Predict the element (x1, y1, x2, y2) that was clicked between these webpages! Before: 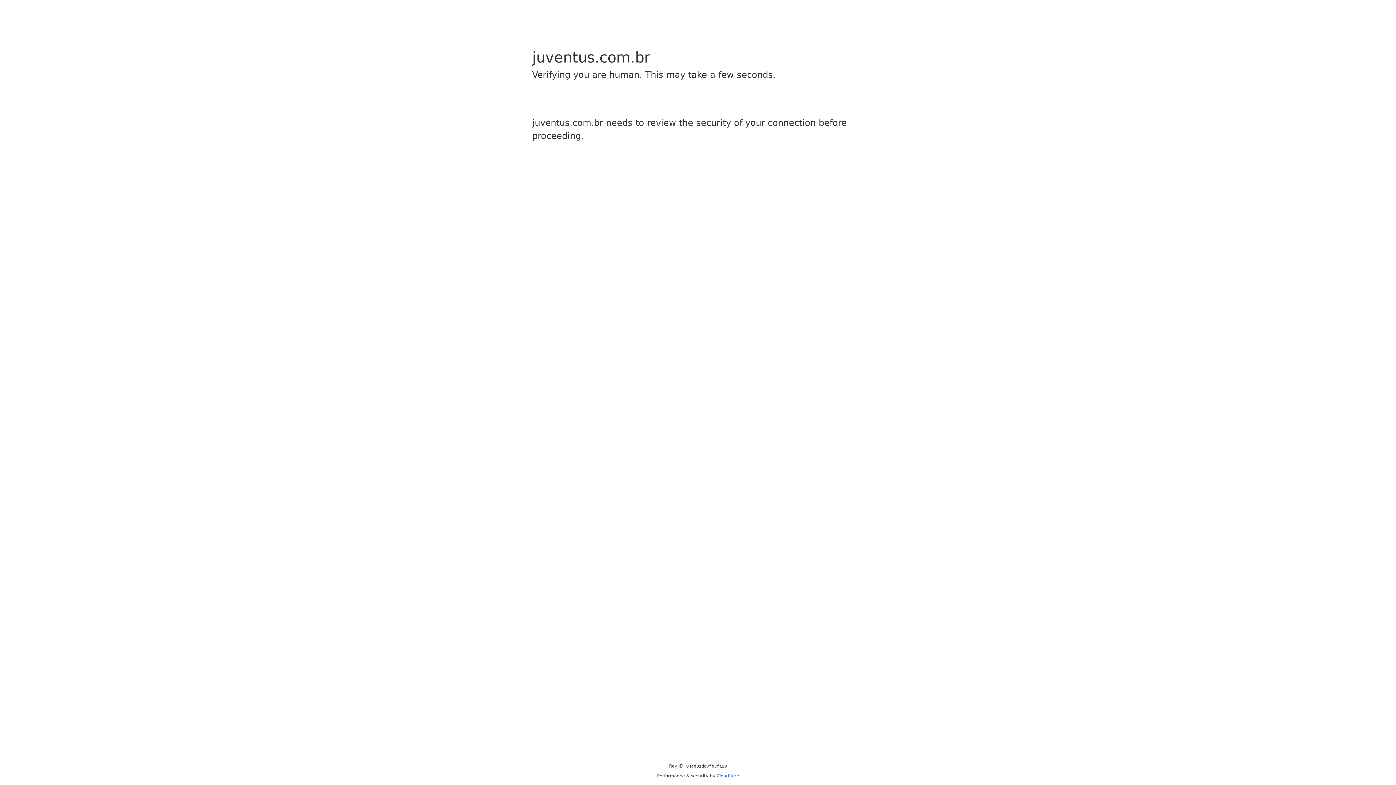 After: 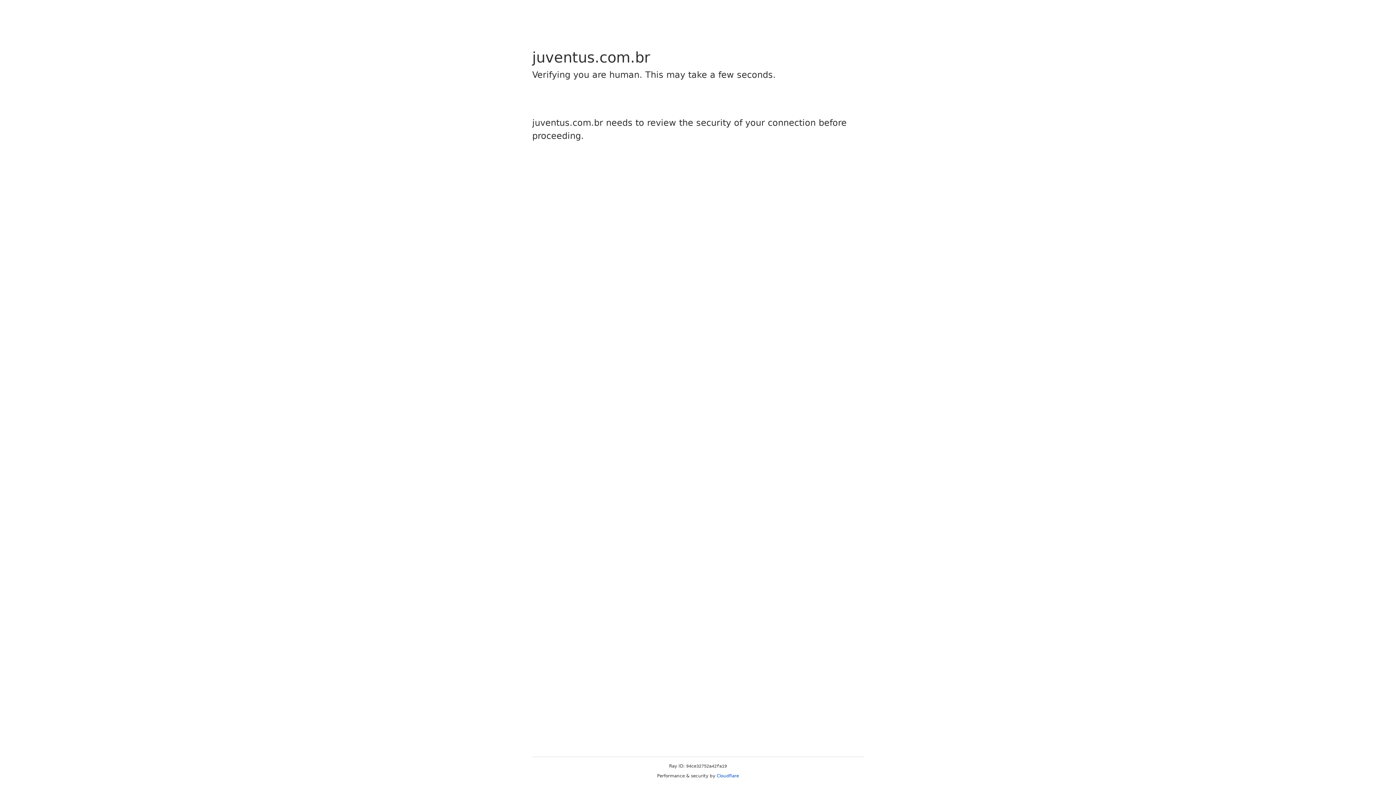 Action: bbox: (716, 773, 739, 778) label: Cloudflare